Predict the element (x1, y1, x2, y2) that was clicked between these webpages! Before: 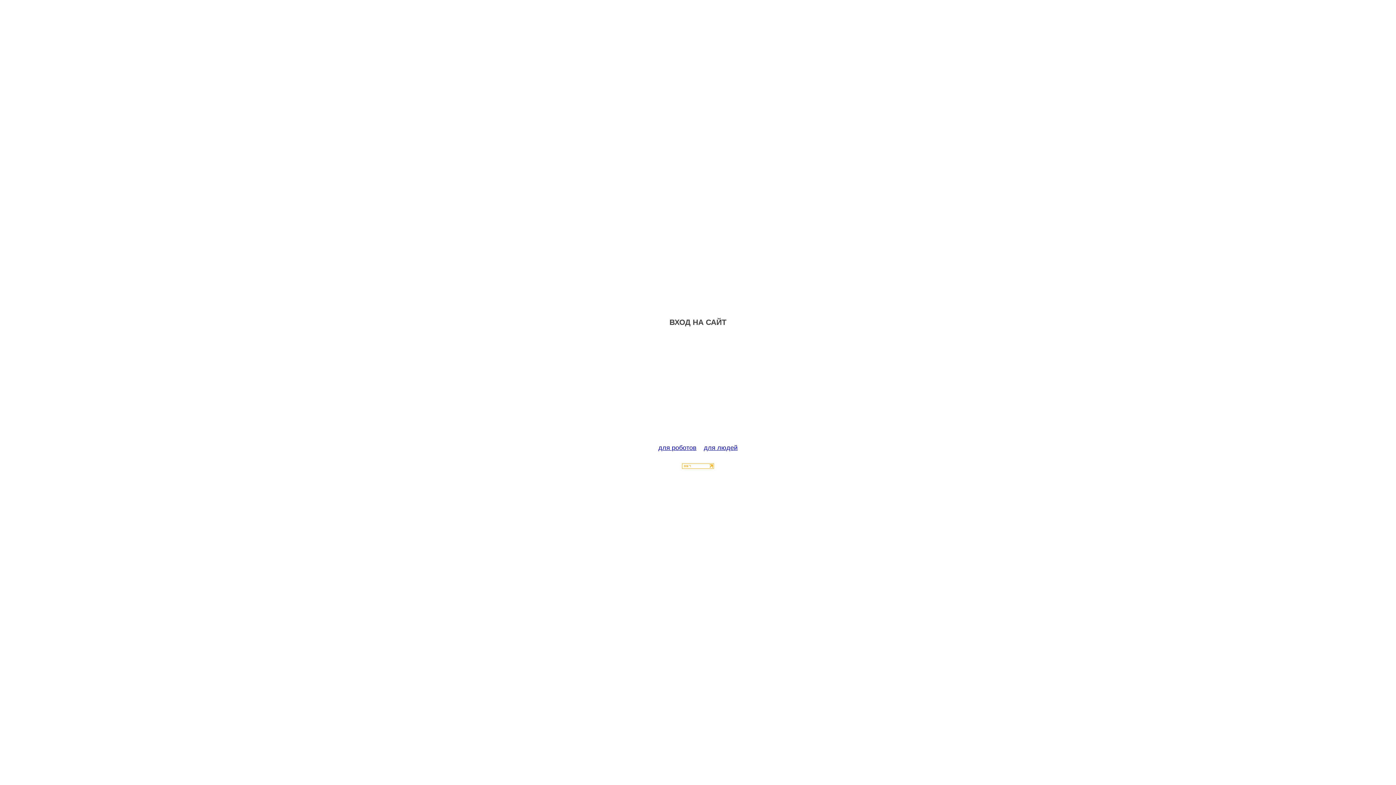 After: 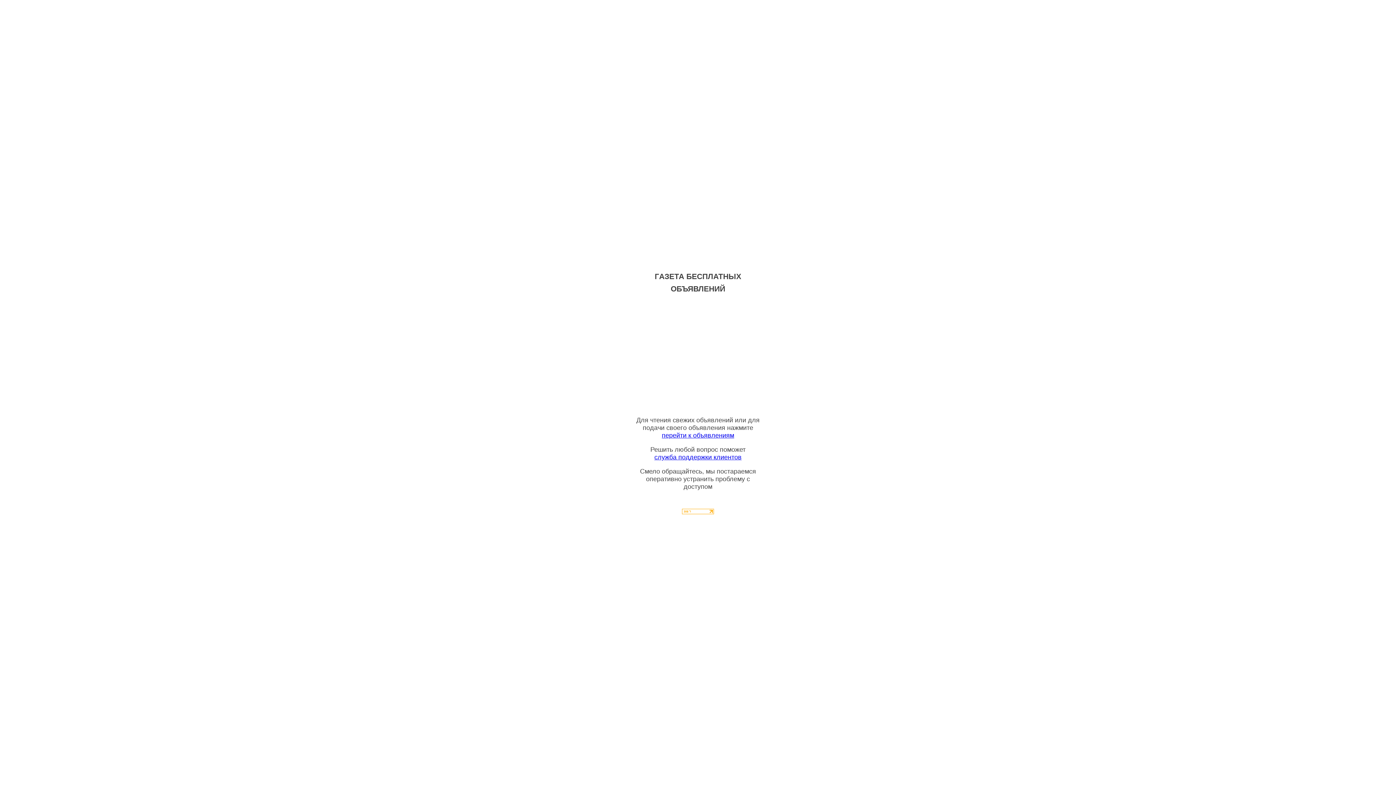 Action: label: для людей bbox: (704, 444, 737, 451)